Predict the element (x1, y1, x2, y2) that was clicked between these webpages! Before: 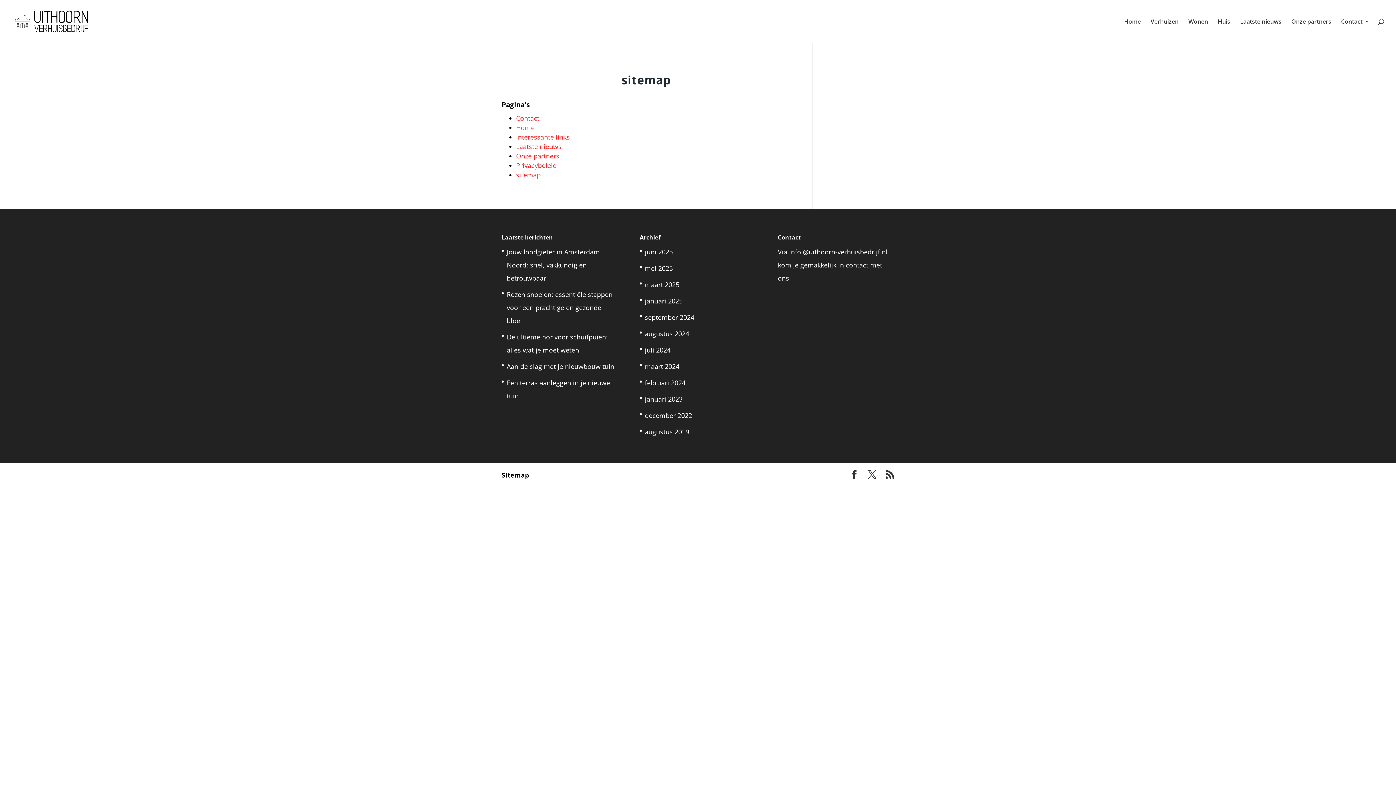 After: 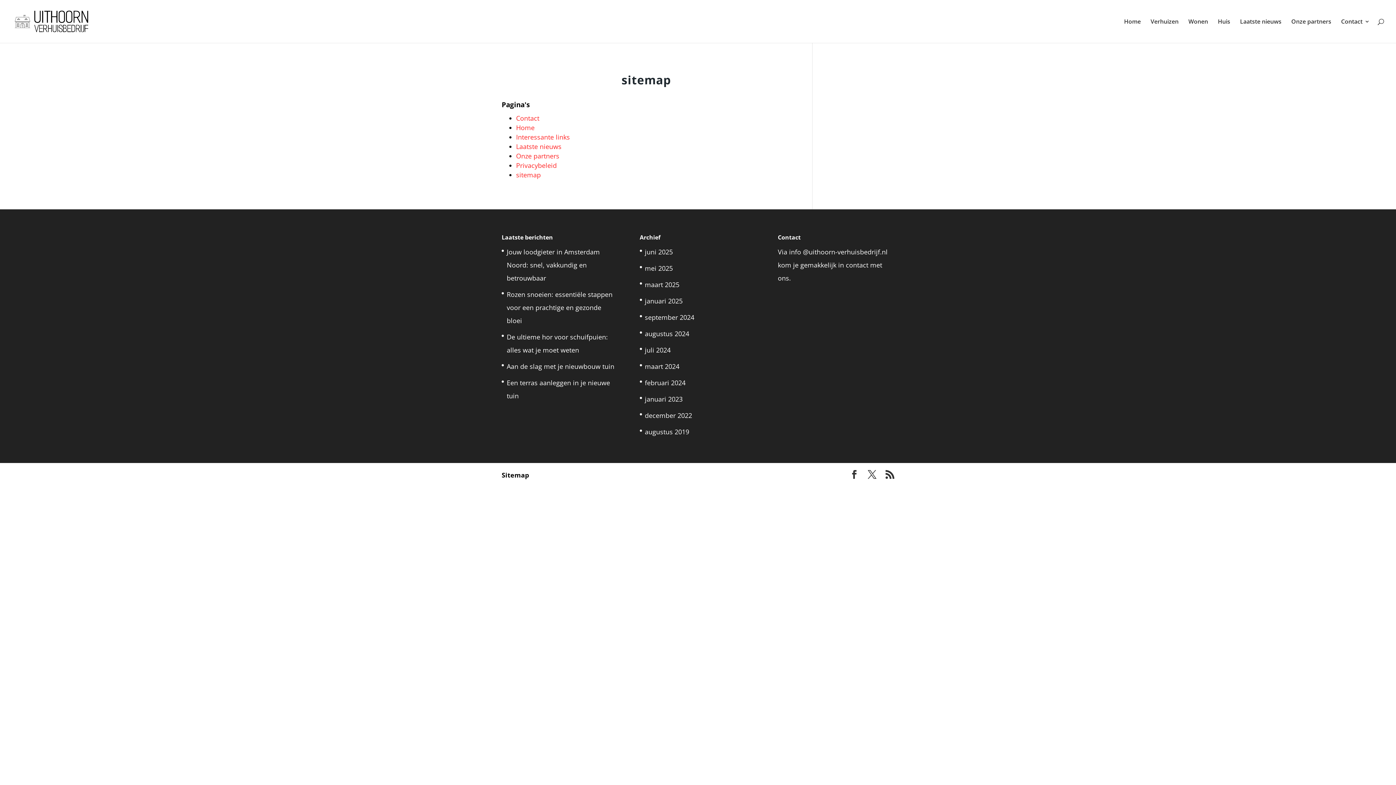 Action: label: Sitemap bbox: (501, 470, 529, 479)